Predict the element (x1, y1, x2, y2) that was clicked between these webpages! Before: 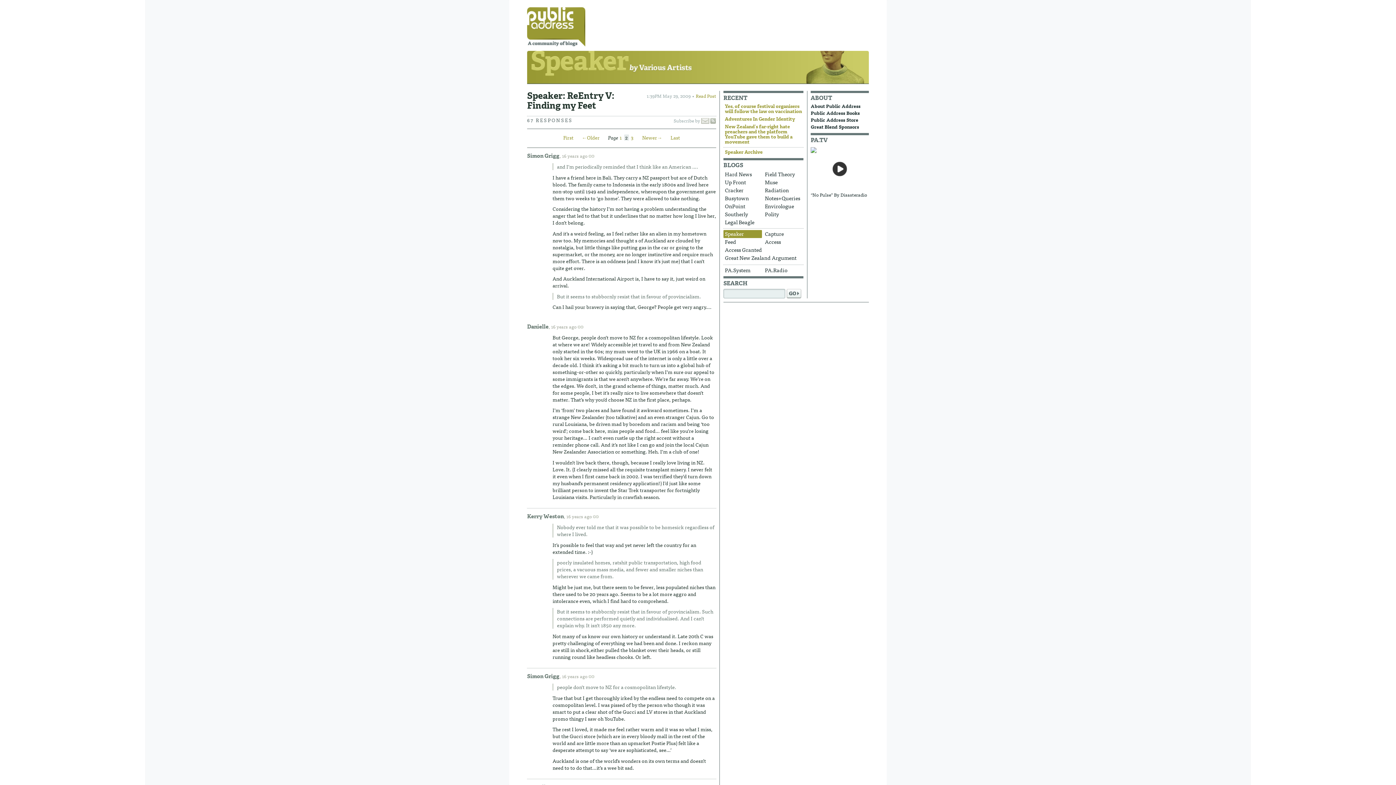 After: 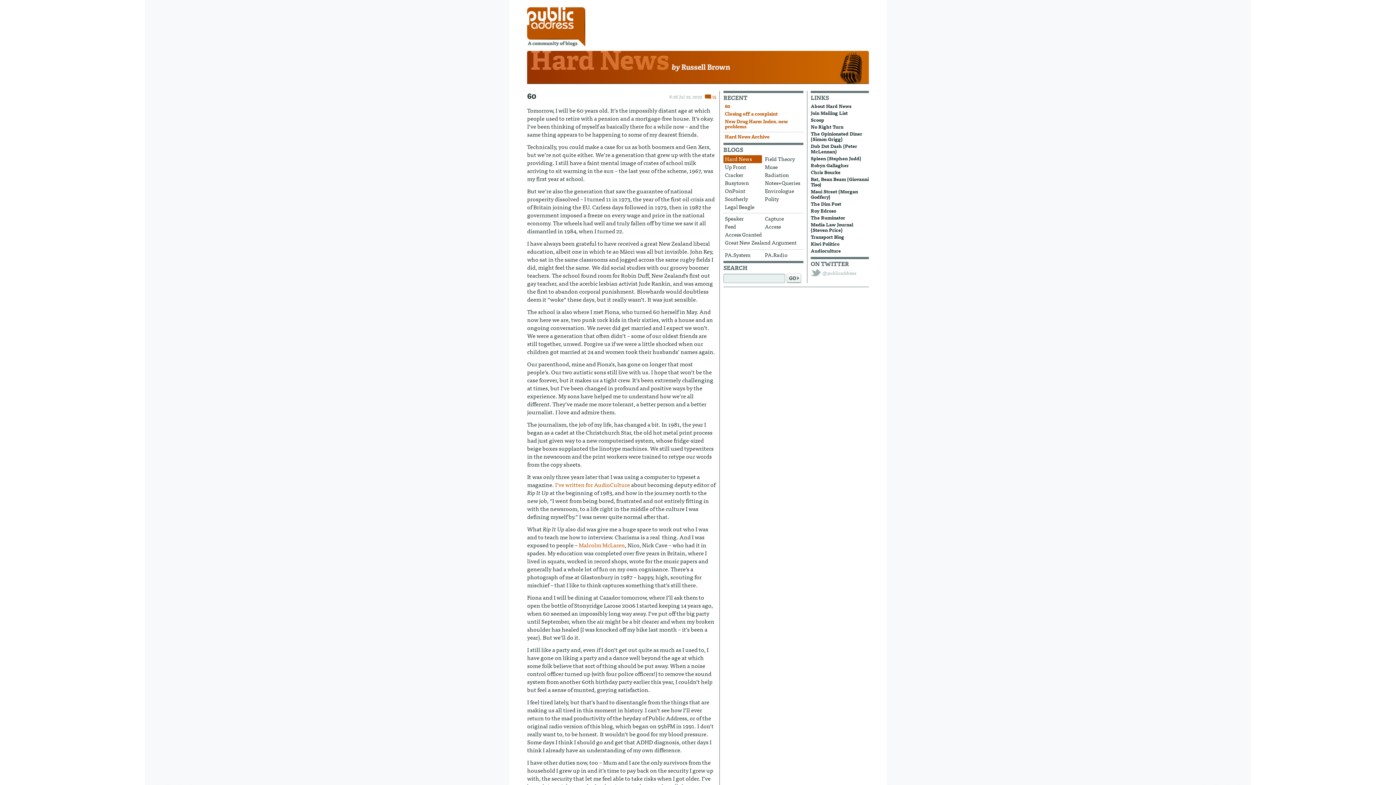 Action: bbox: (723, 170, 762, 178) label: Hard News